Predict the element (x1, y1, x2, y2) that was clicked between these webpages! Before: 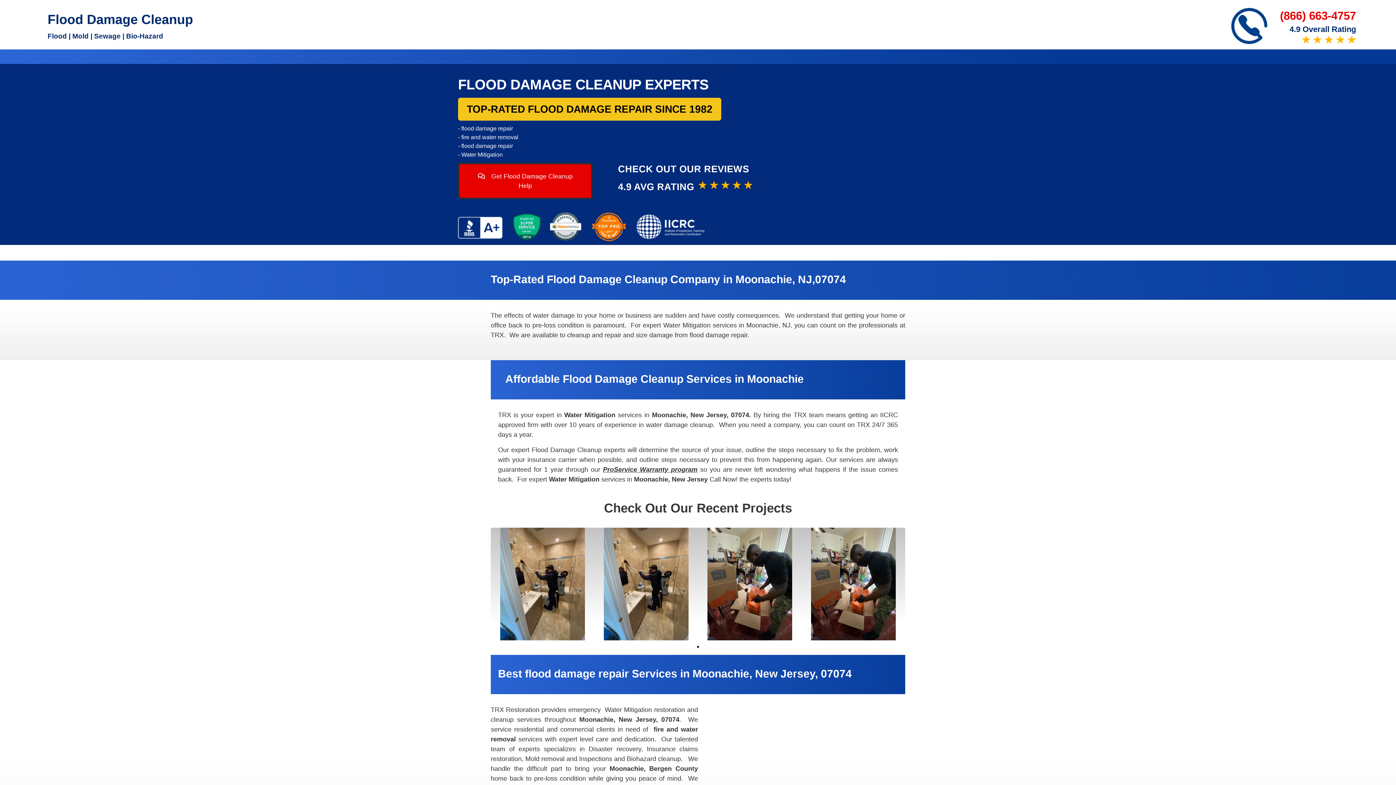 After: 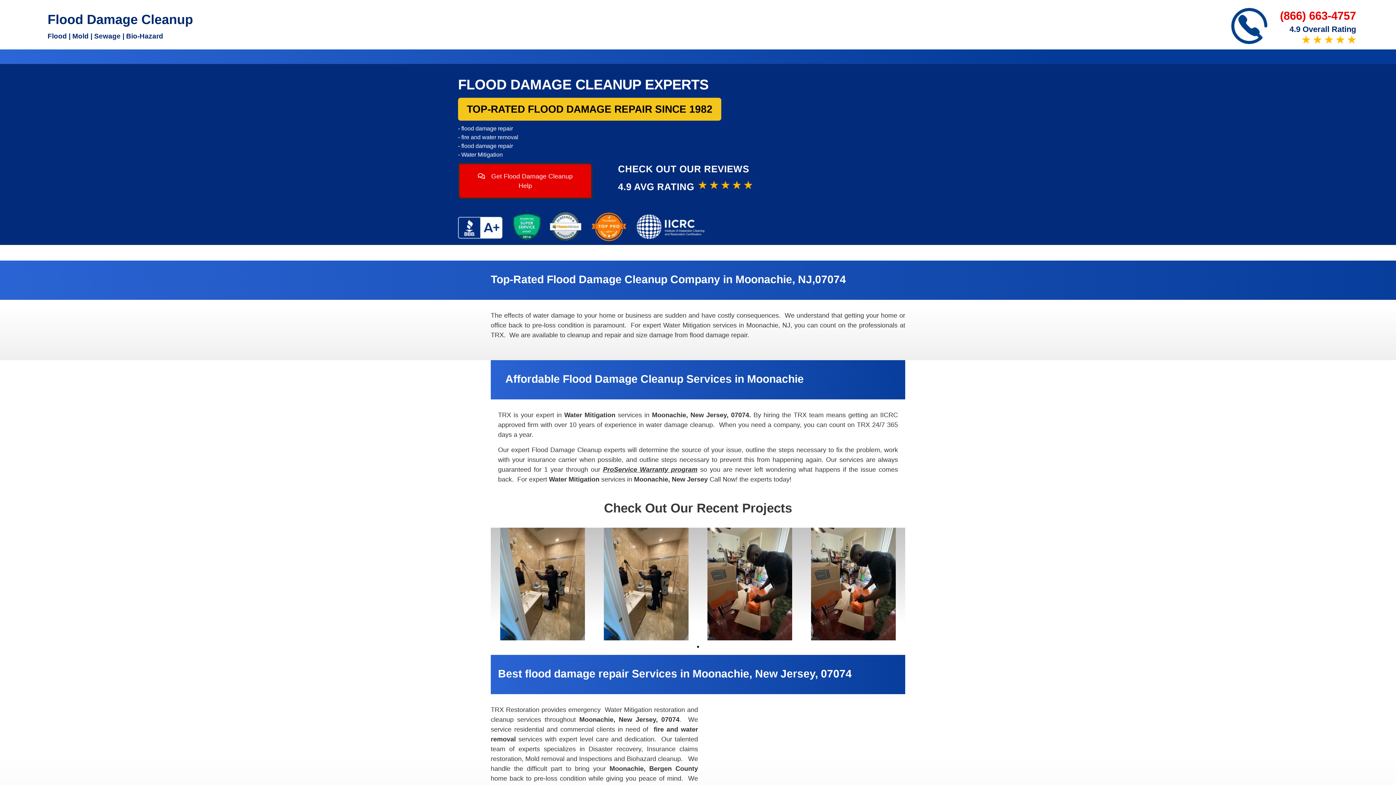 Action: bbox: (458, 162, 592, 199) label:  Get Flood Damage Cleanup Help